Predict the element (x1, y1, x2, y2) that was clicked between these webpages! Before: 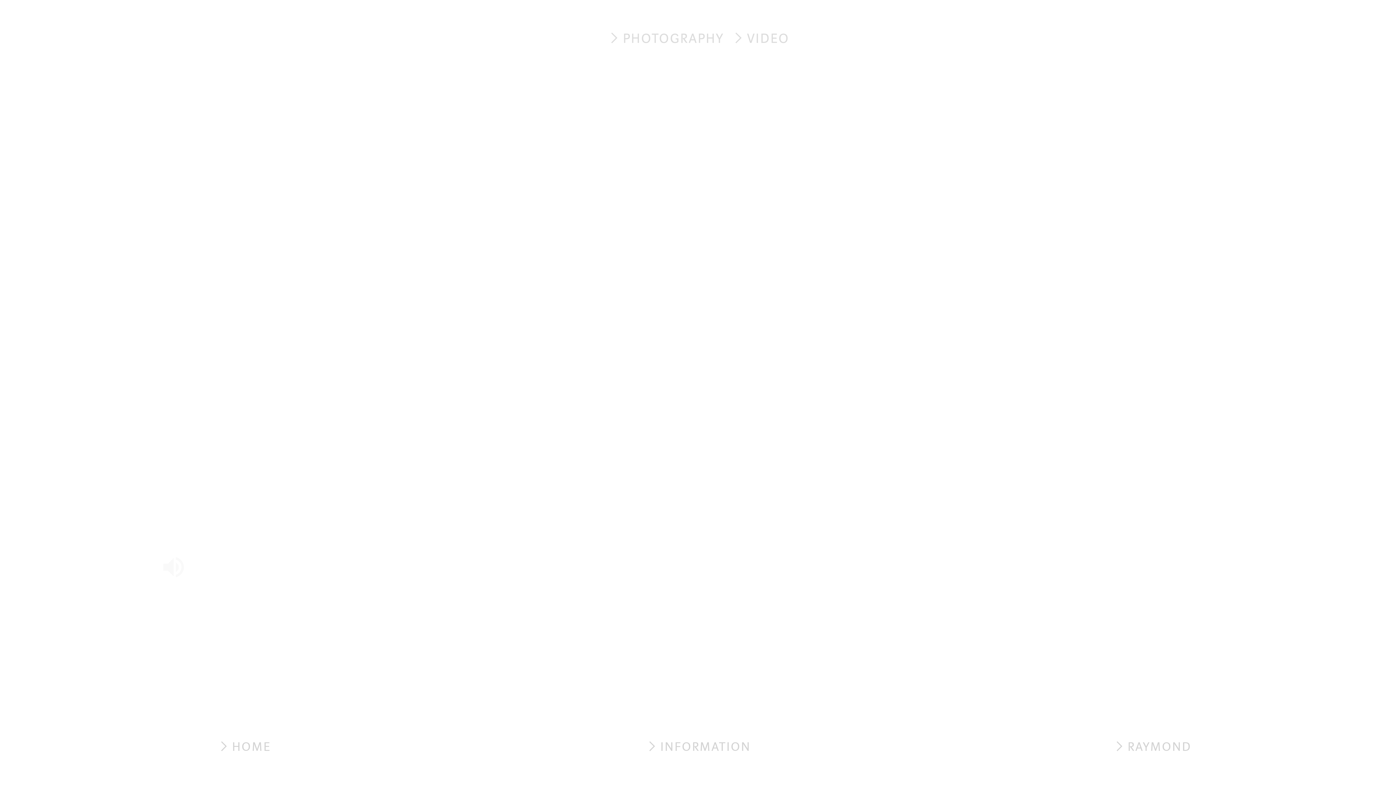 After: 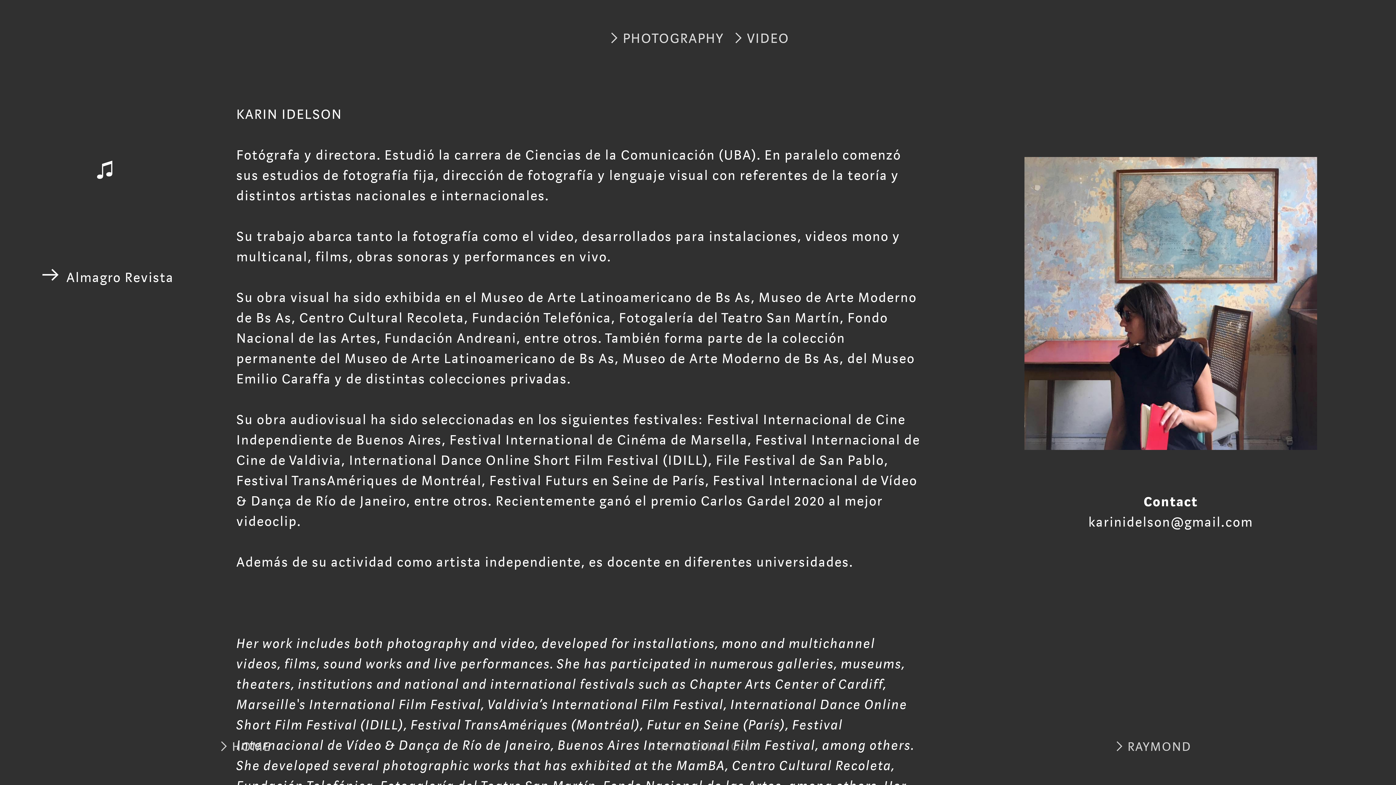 Action: bbox: (645, 739, 751, 756) label: ︎INFORMATION